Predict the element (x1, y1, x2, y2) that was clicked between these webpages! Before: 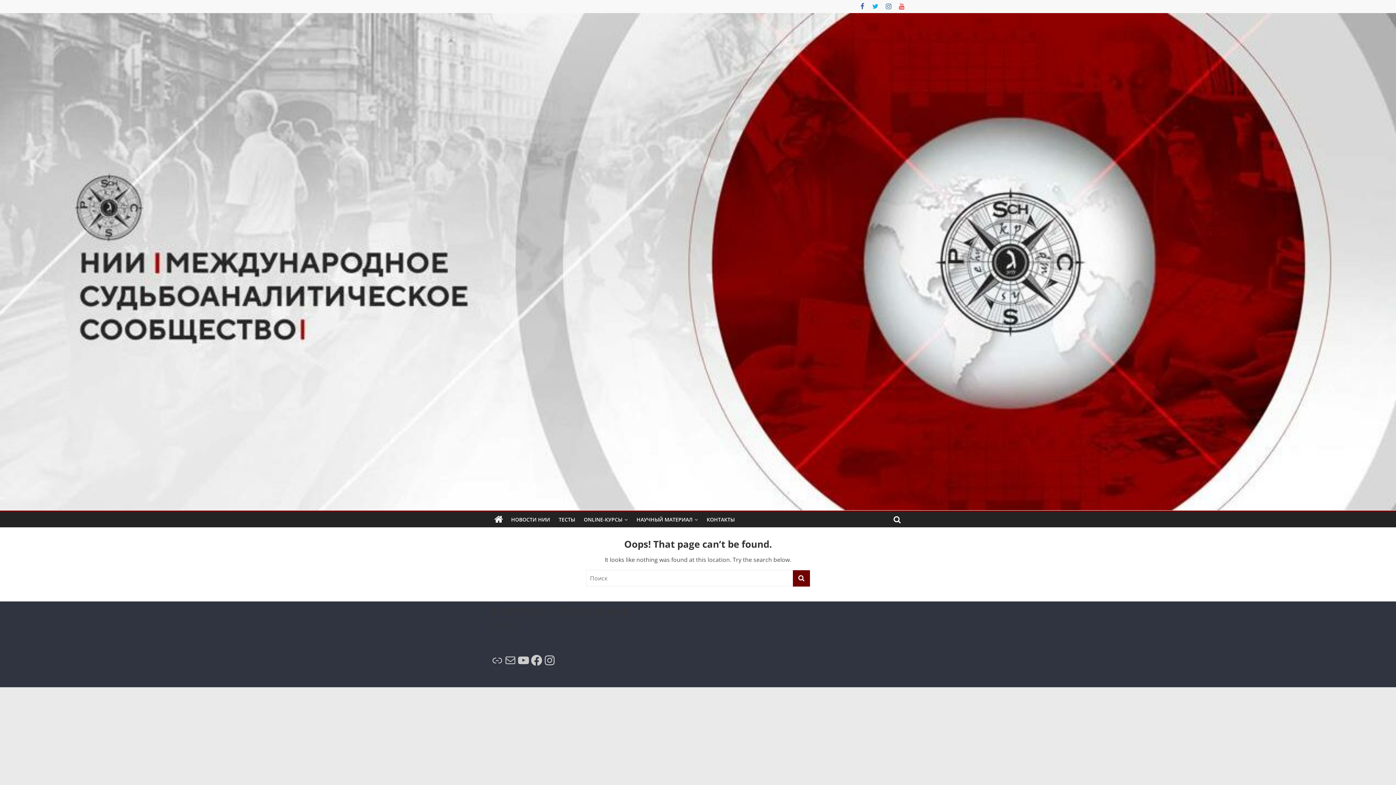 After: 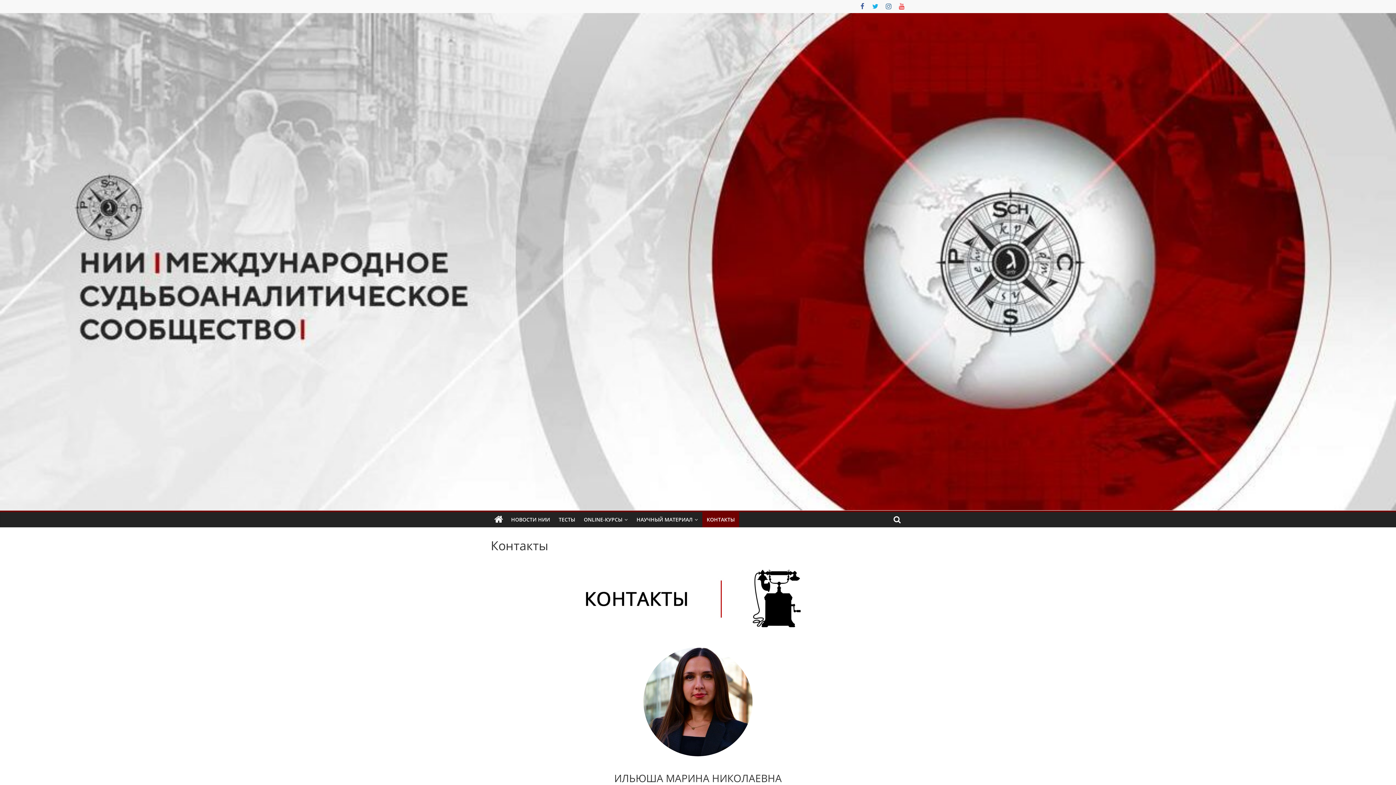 Action: bbox: (702, 512, 739, 527) label: КОНТАКТЫ